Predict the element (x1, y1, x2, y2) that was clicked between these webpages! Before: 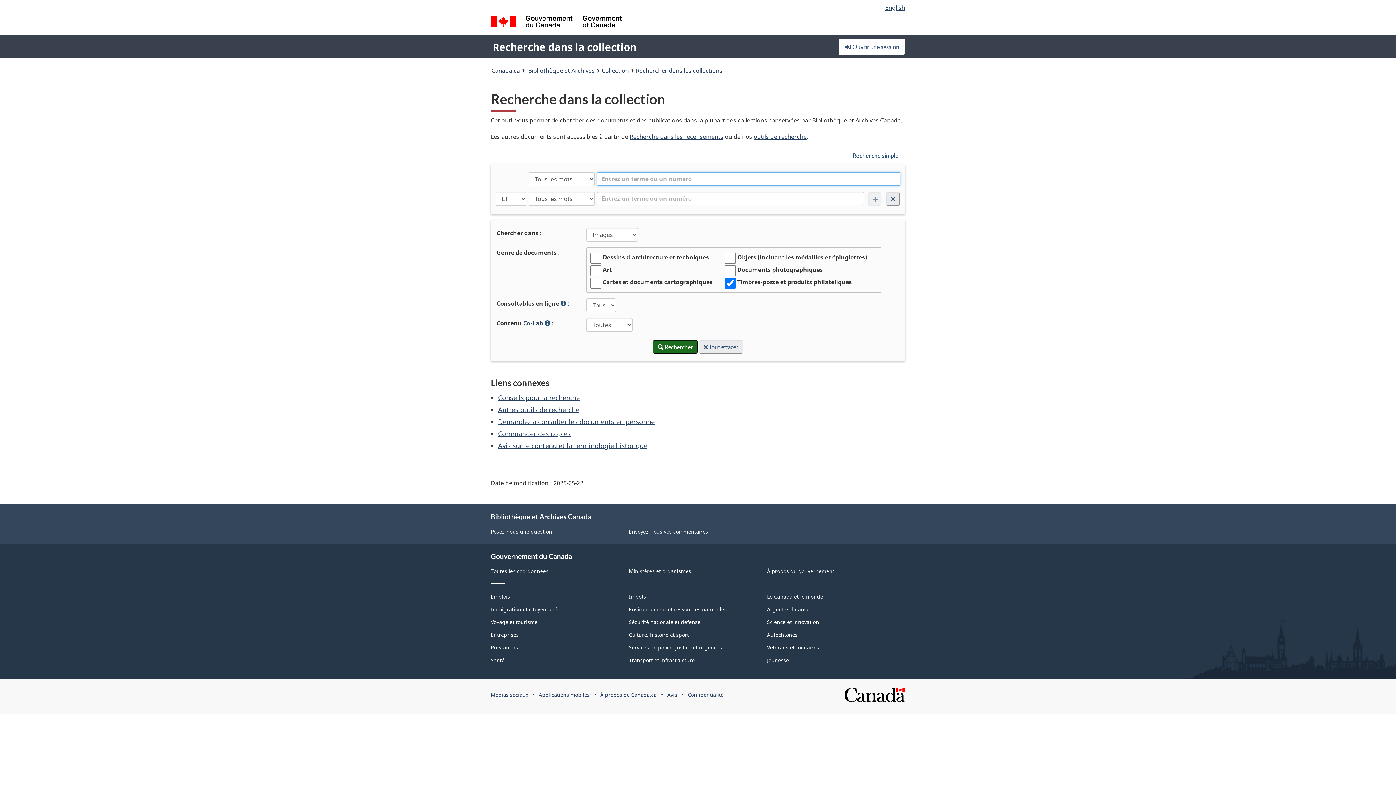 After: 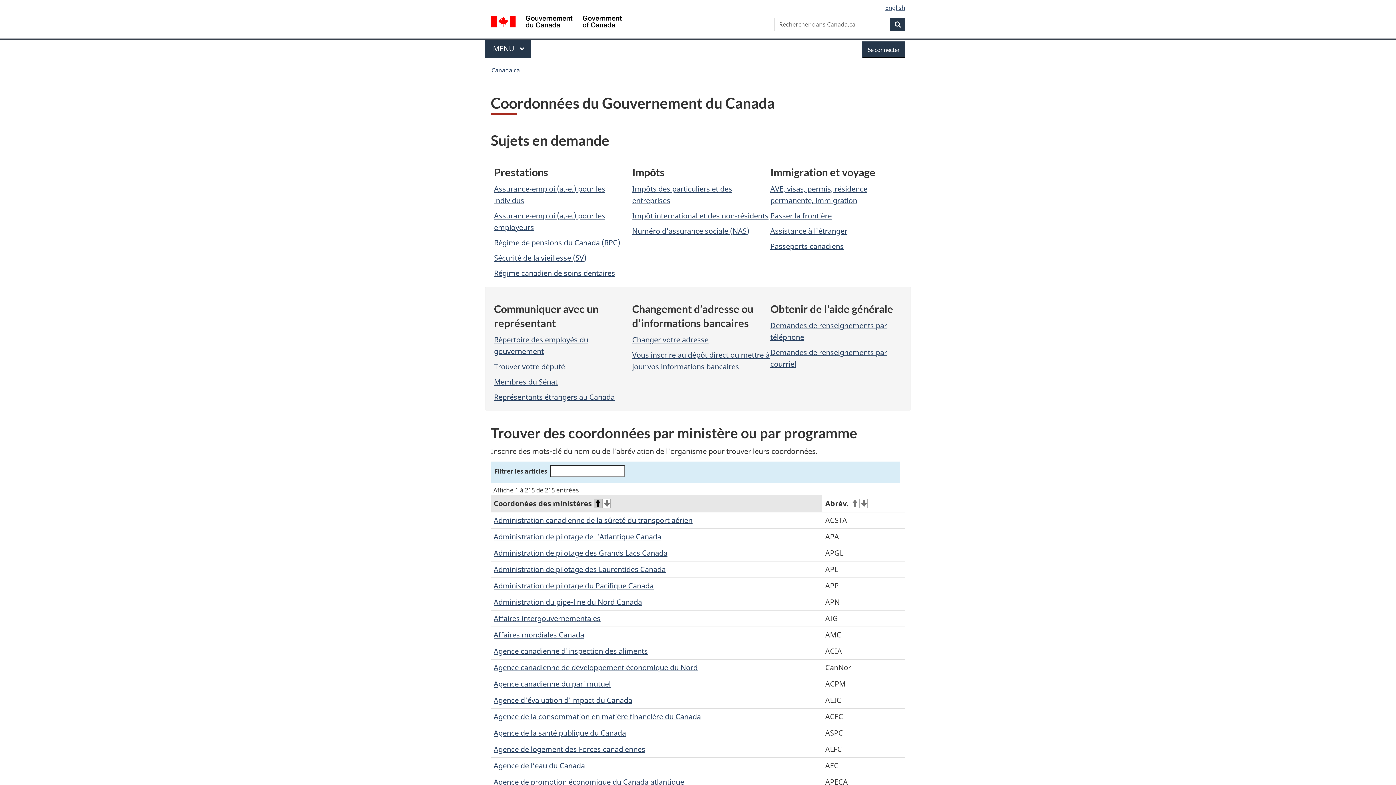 Action: bbox: (490, 568, 548, 574) label: Toutes les coordonnées